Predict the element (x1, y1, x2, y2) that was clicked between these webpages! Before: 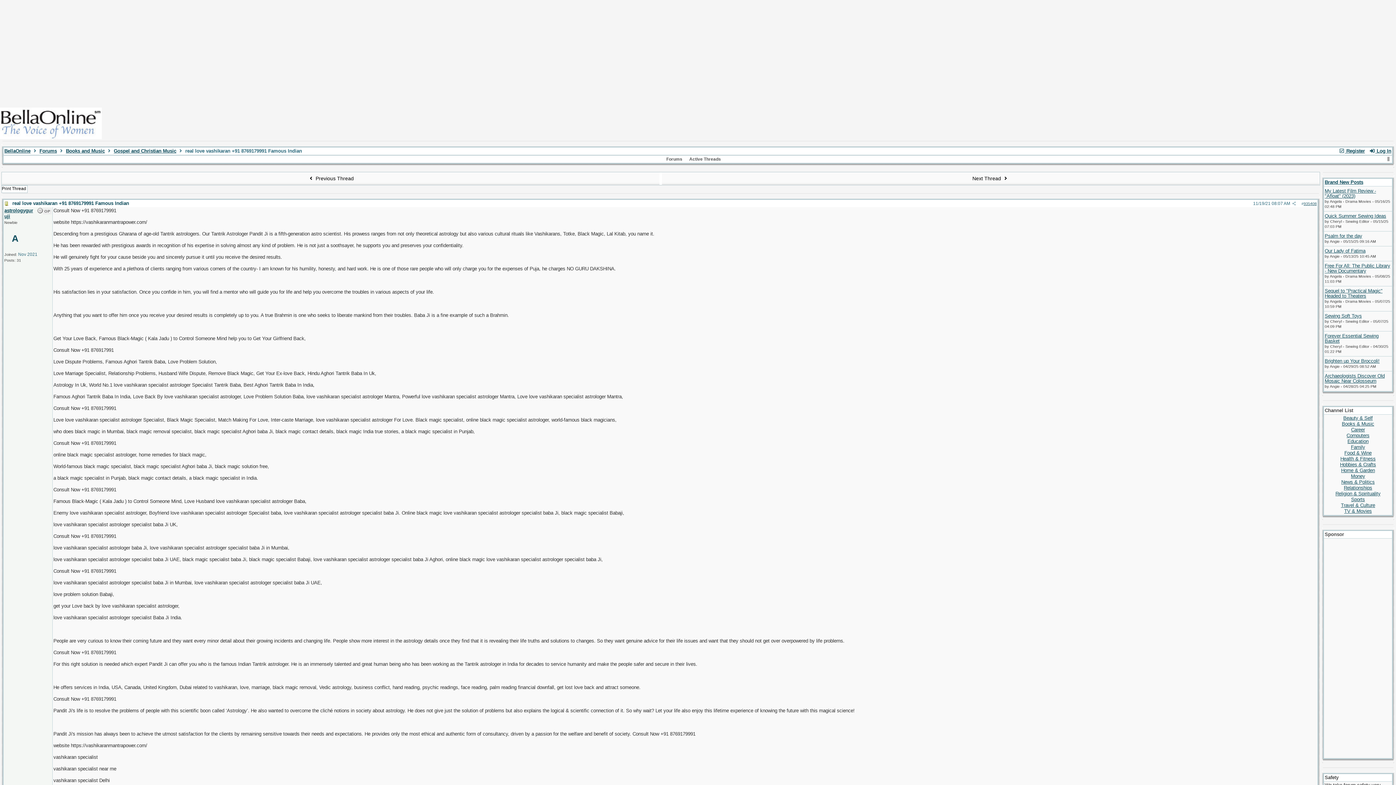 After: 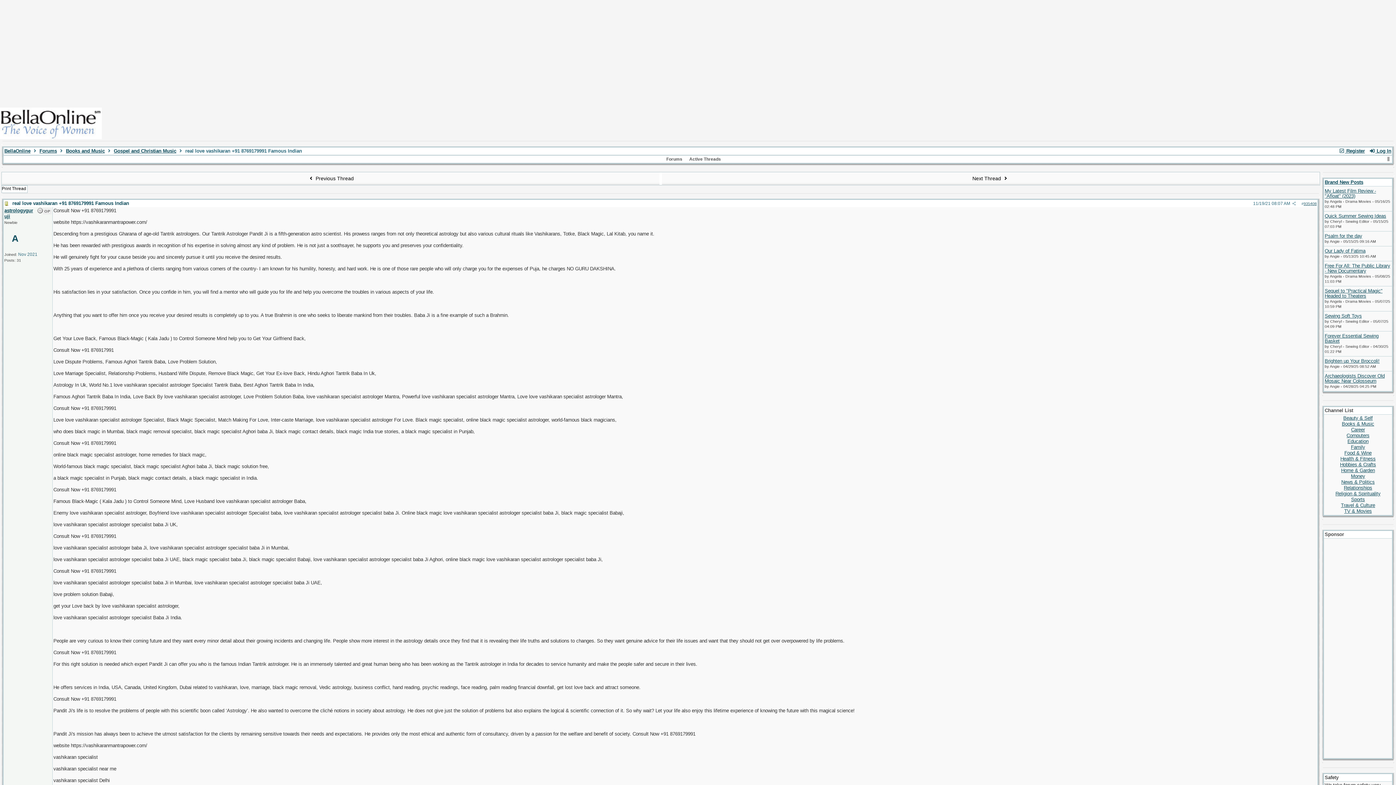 Action: label: 935408 bbox: (1304, 201, 1317, 205)